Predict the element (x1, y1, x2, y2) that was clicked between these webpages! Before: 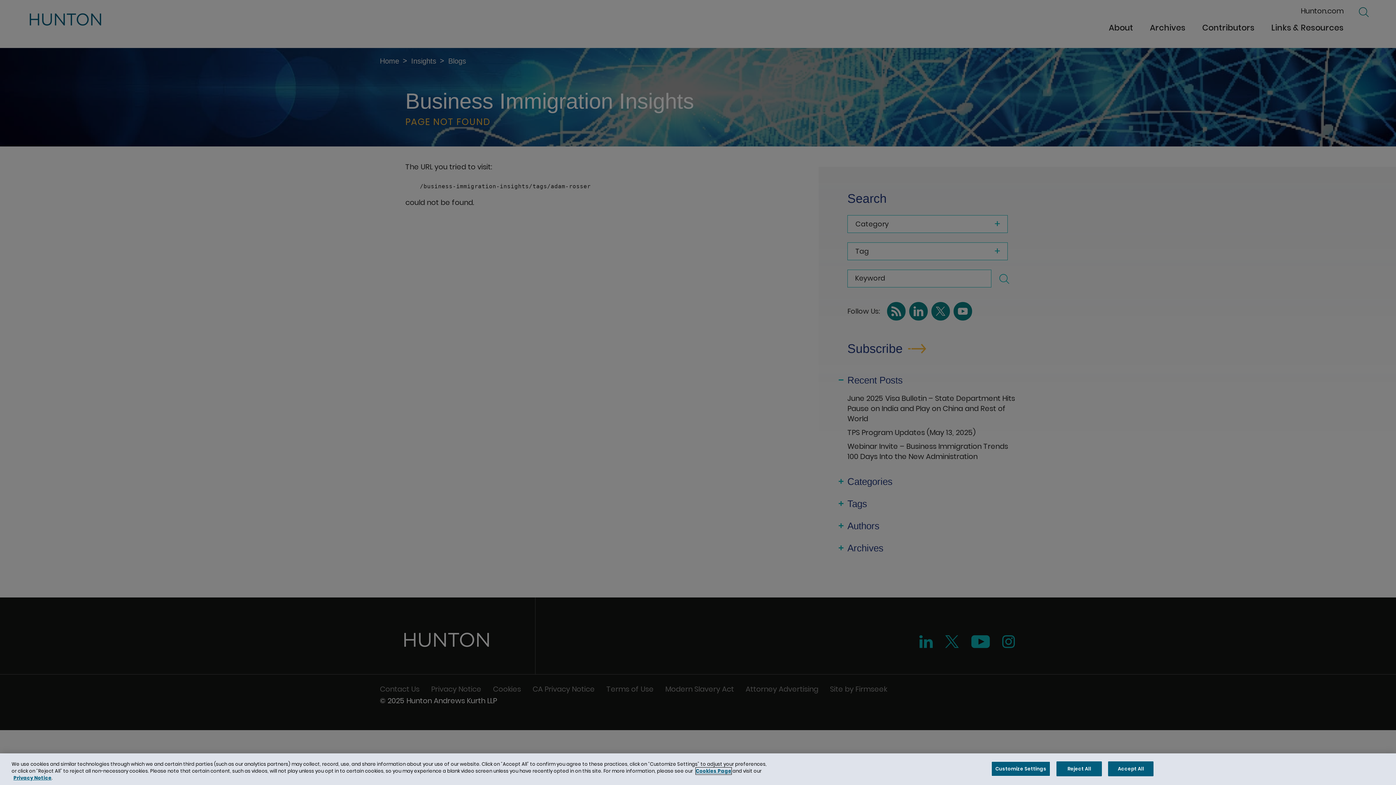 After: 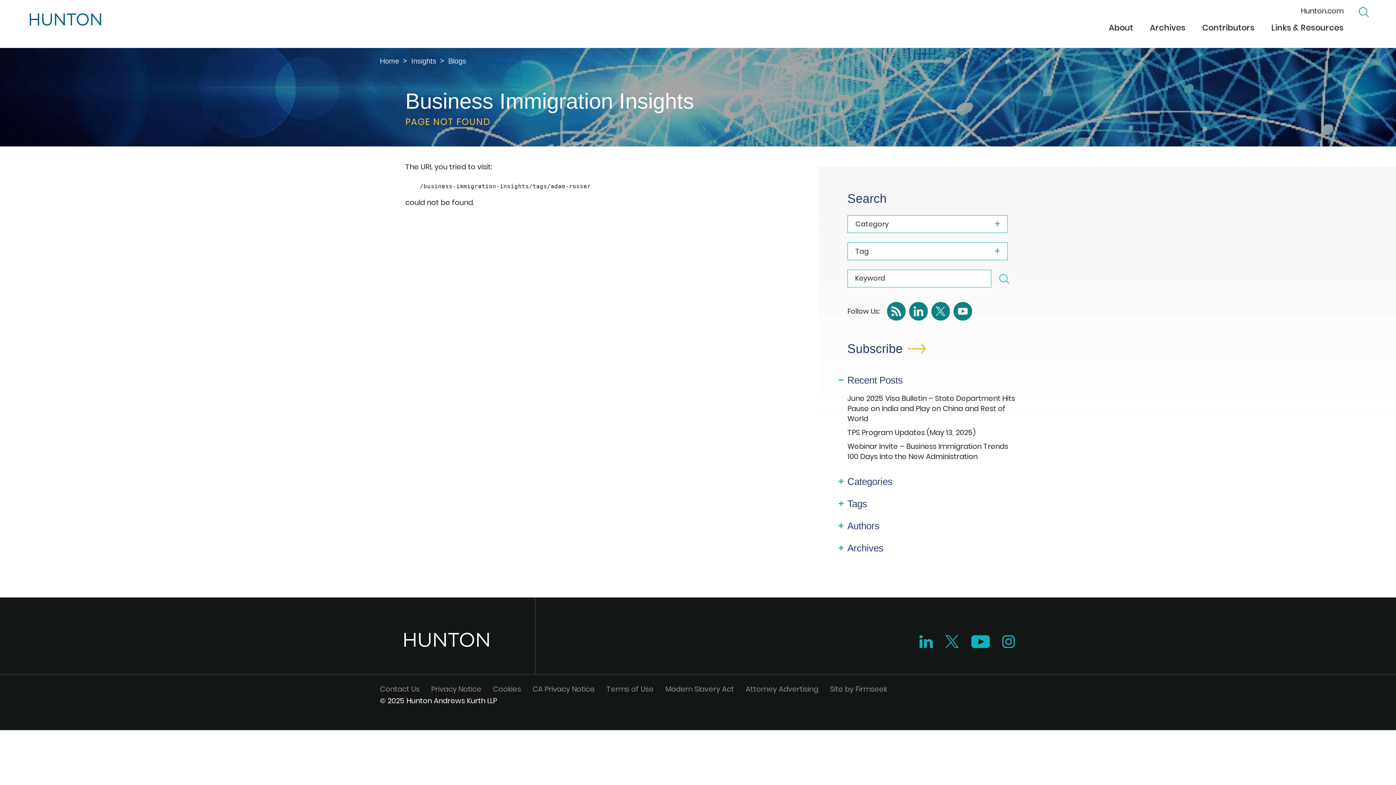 Action: label: Accept All bbox: (1108, 761, 1153, 776)